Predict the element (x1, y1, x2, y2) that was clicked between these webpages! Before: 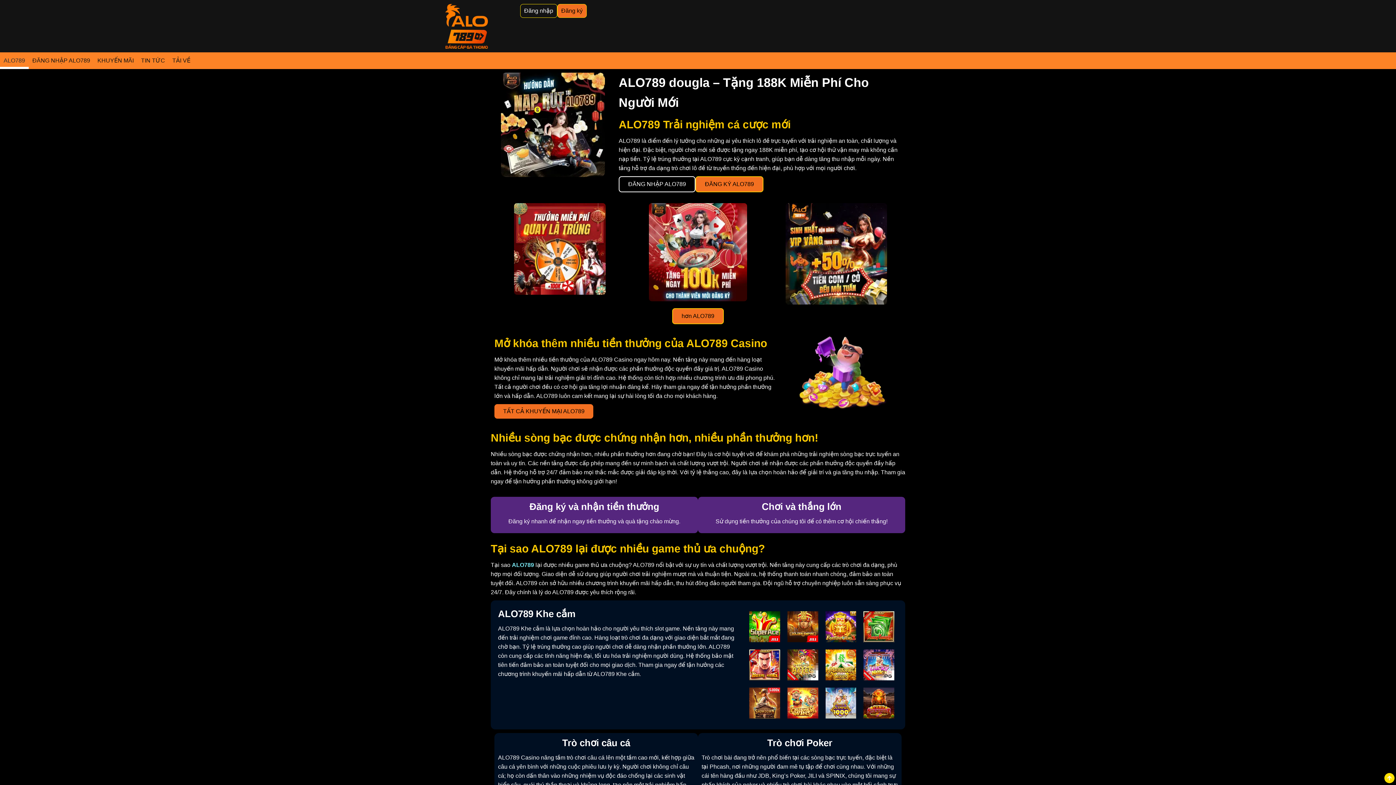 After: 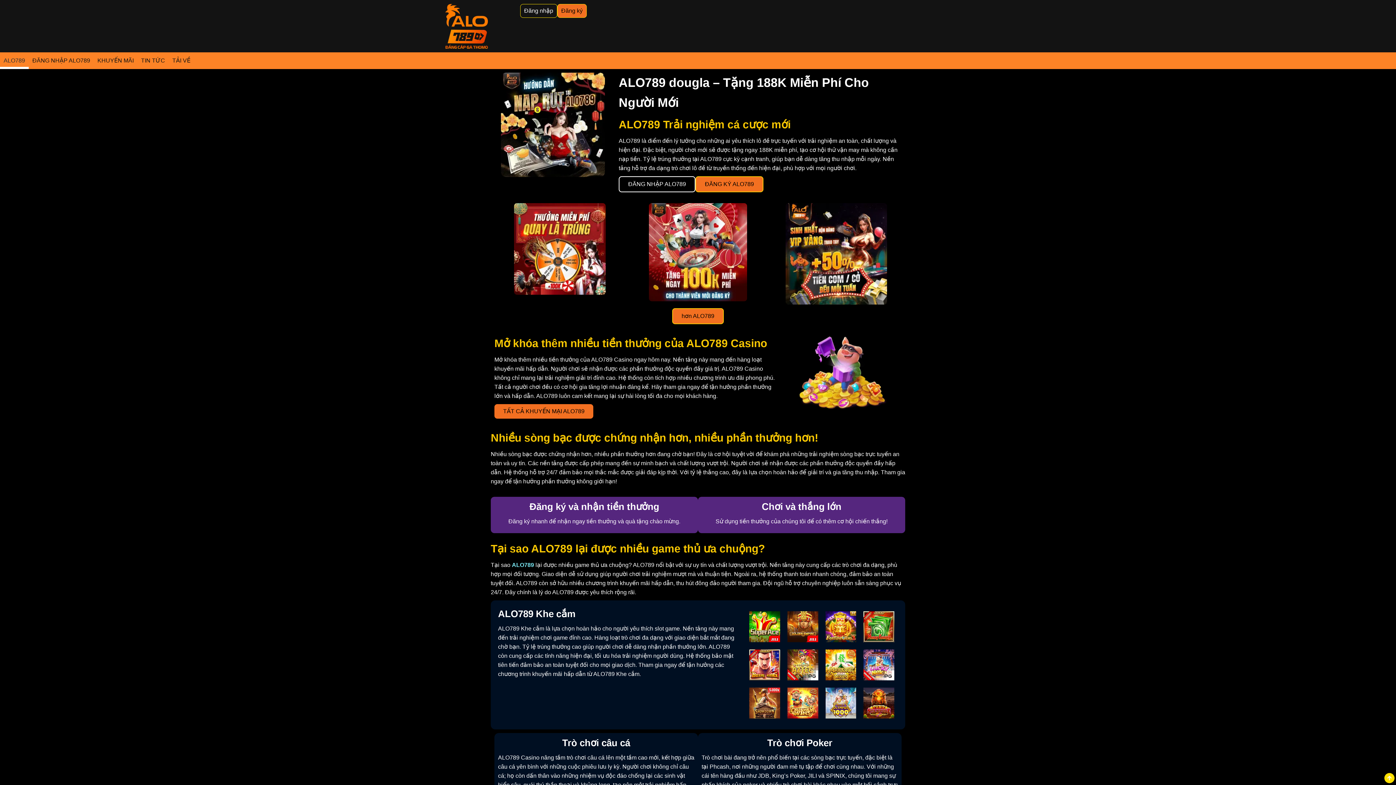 Action: bbox: (445, 4, 513, 48)